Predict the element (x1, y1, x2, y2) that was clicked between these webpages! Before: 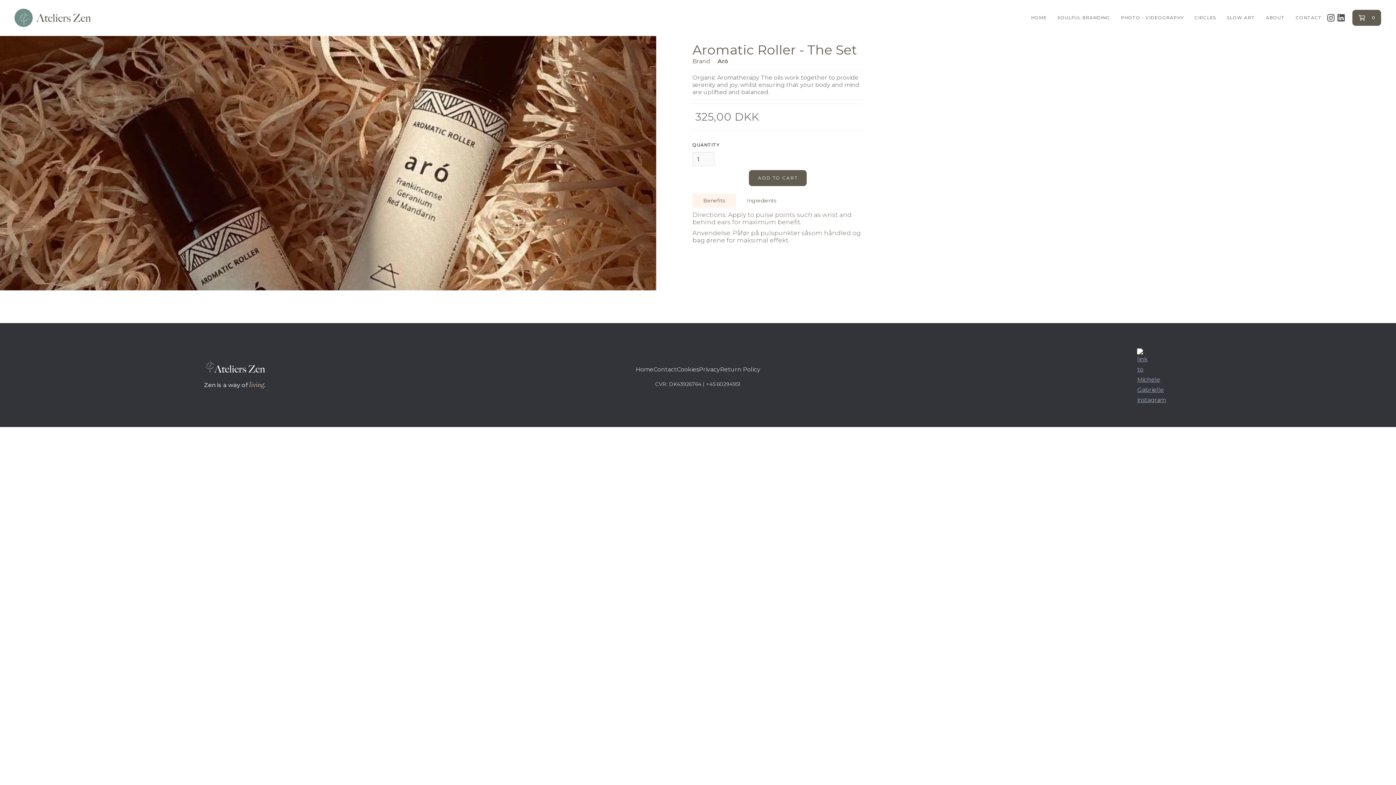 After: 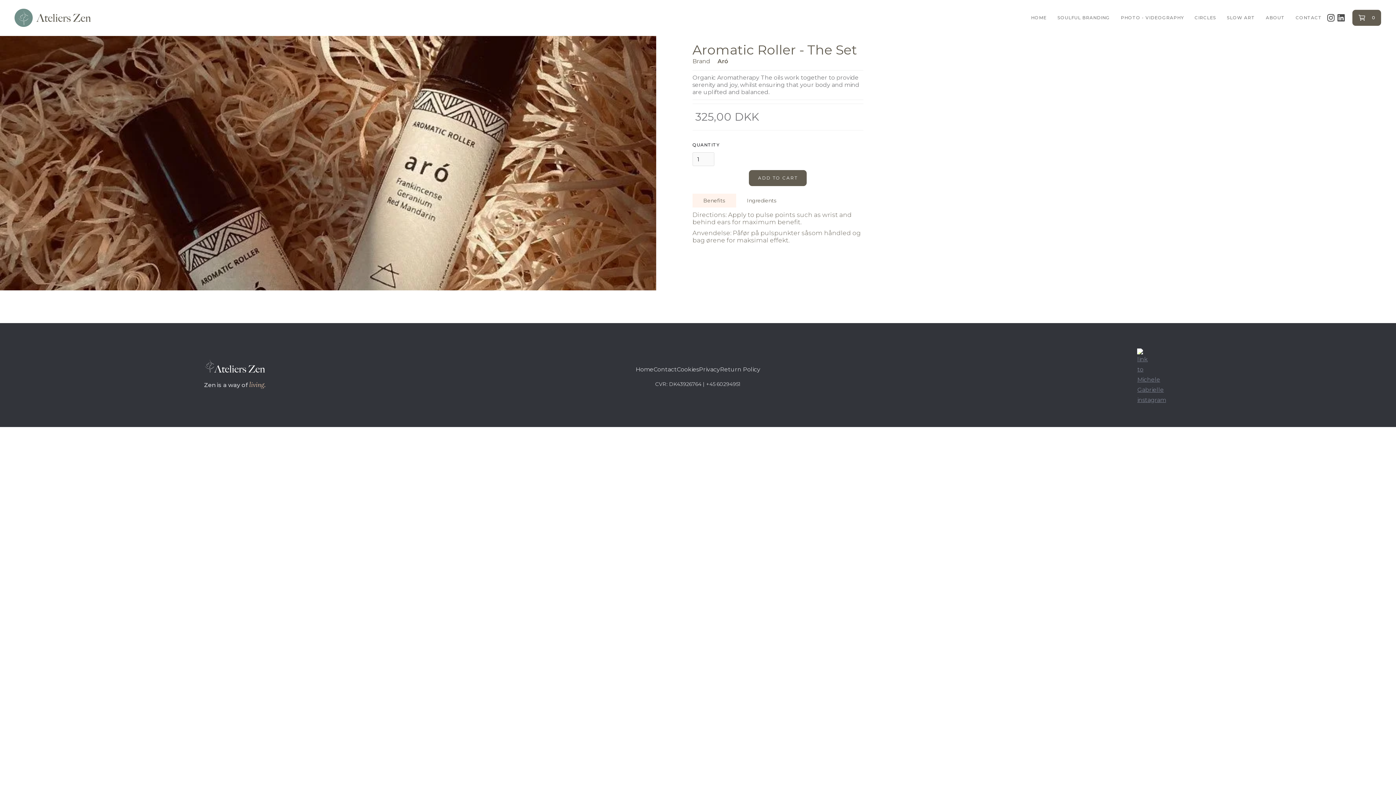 Action: bbox: (1137, 348, 1148, 405)